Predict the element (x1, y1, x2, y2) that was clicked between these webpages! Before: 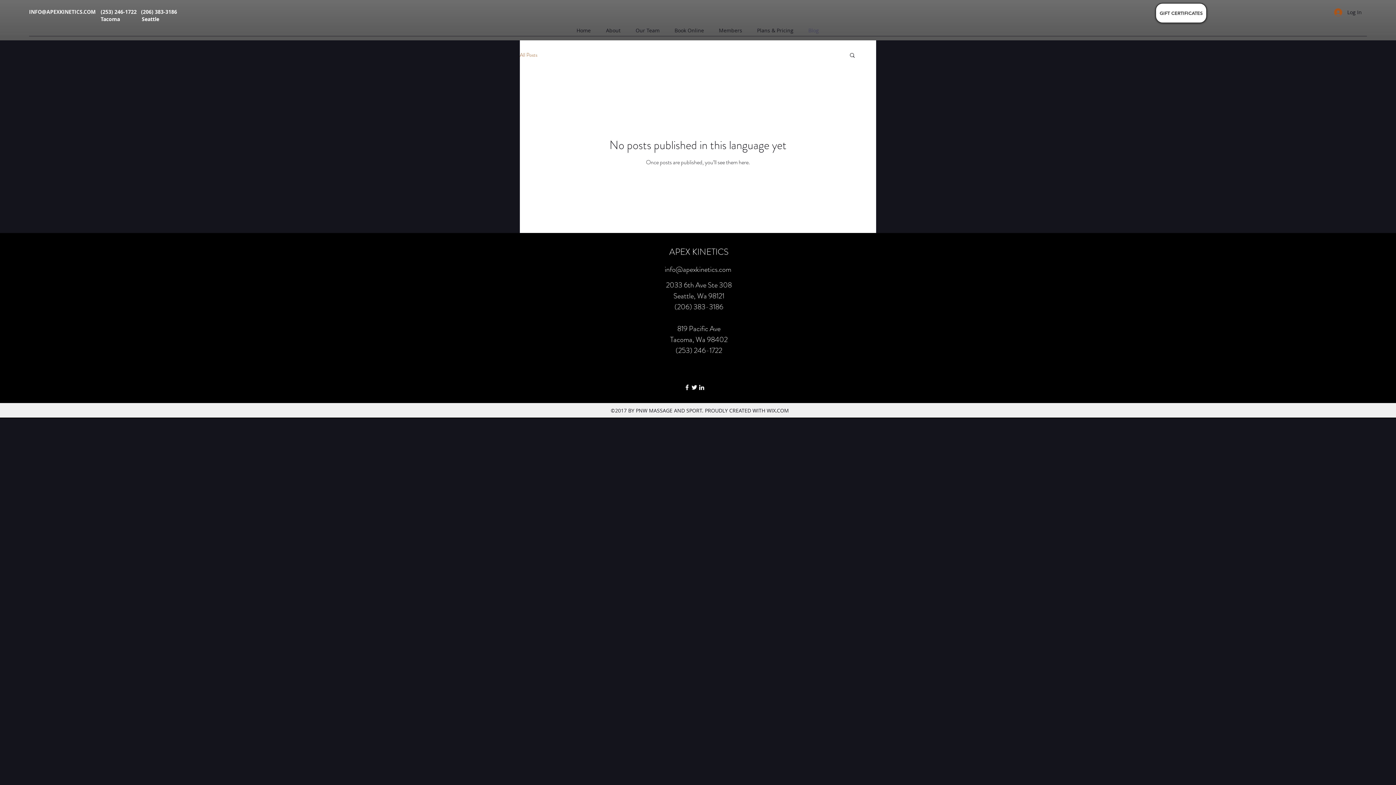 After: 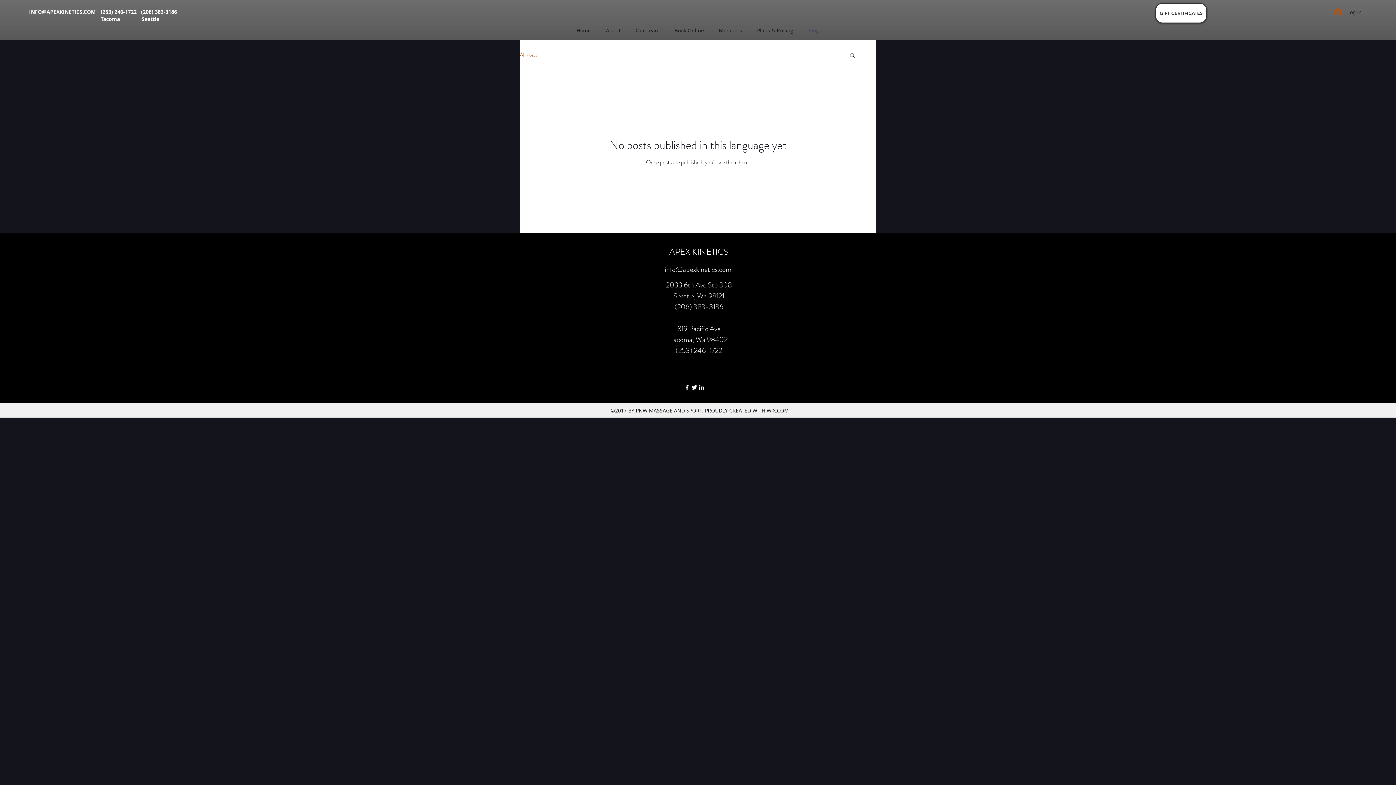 Action: bbox: (849, 52, 856, 59) label: Search